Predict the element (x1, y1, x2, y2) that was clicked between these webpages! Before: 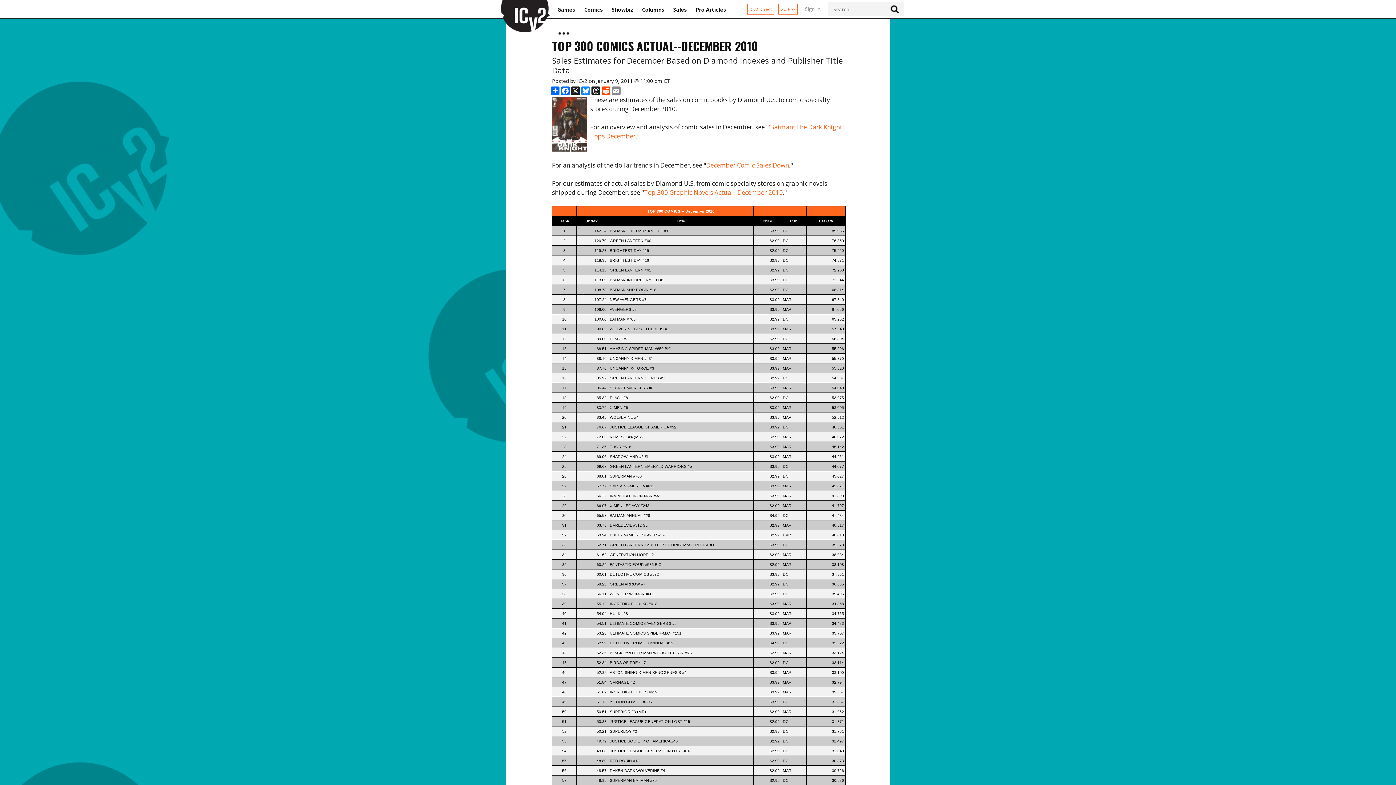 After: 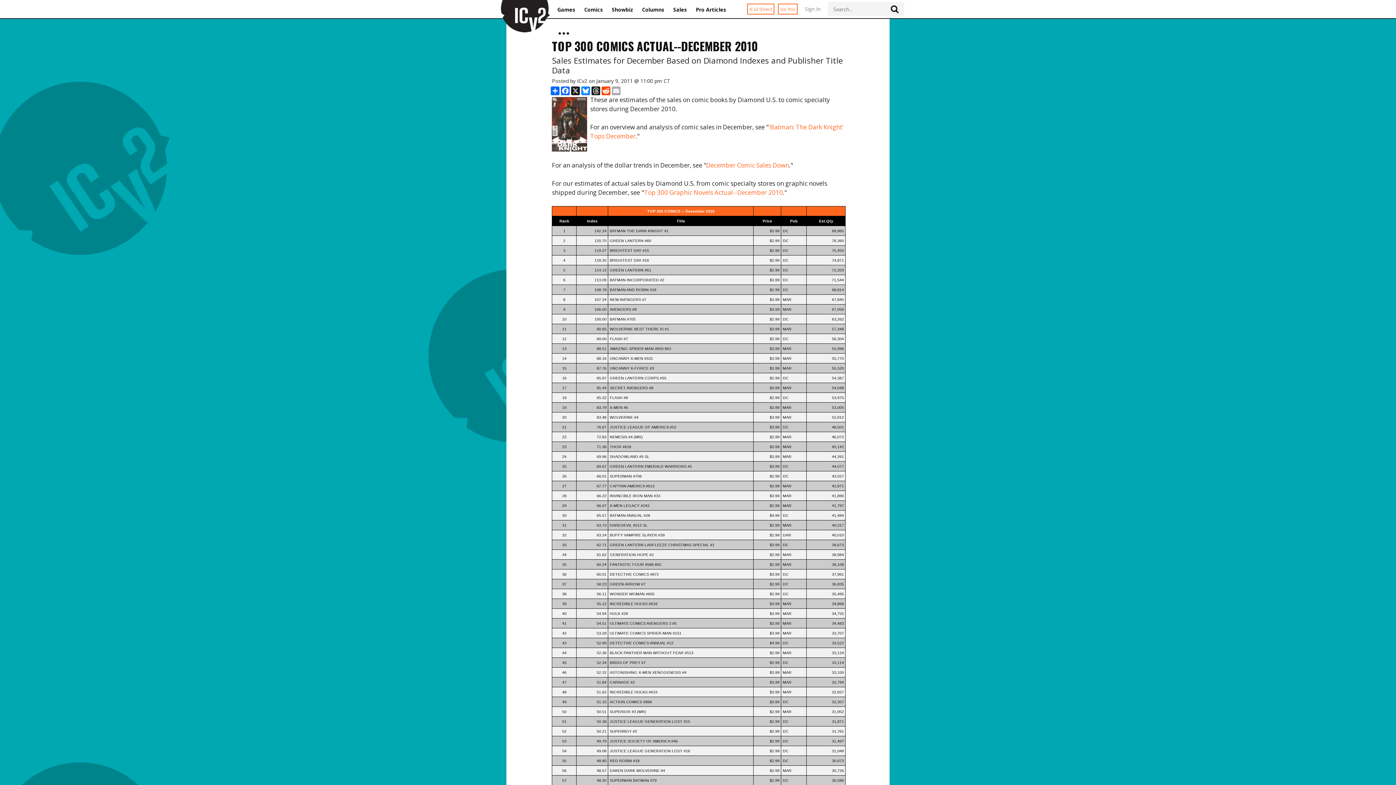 Action: bbox: (611, 86, 621, 95) label: Email